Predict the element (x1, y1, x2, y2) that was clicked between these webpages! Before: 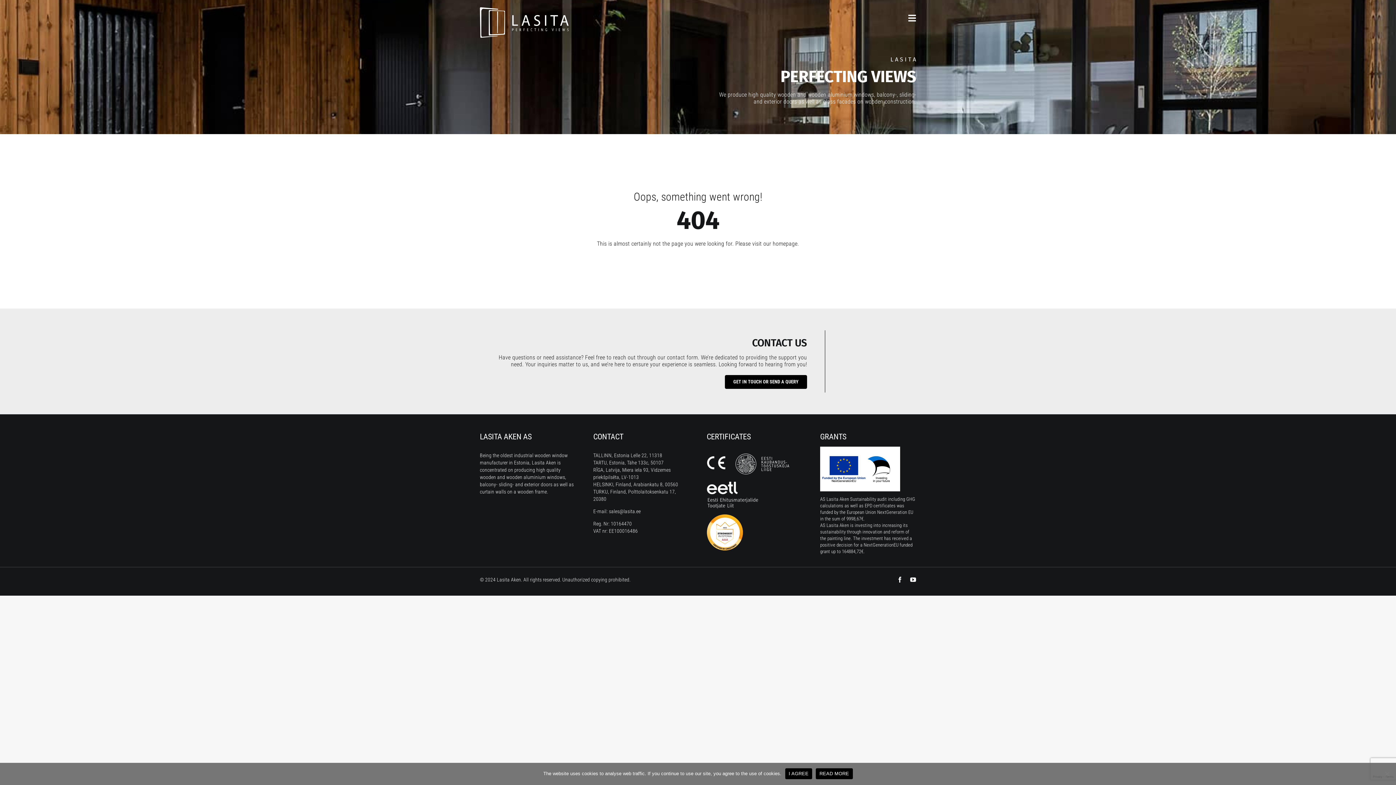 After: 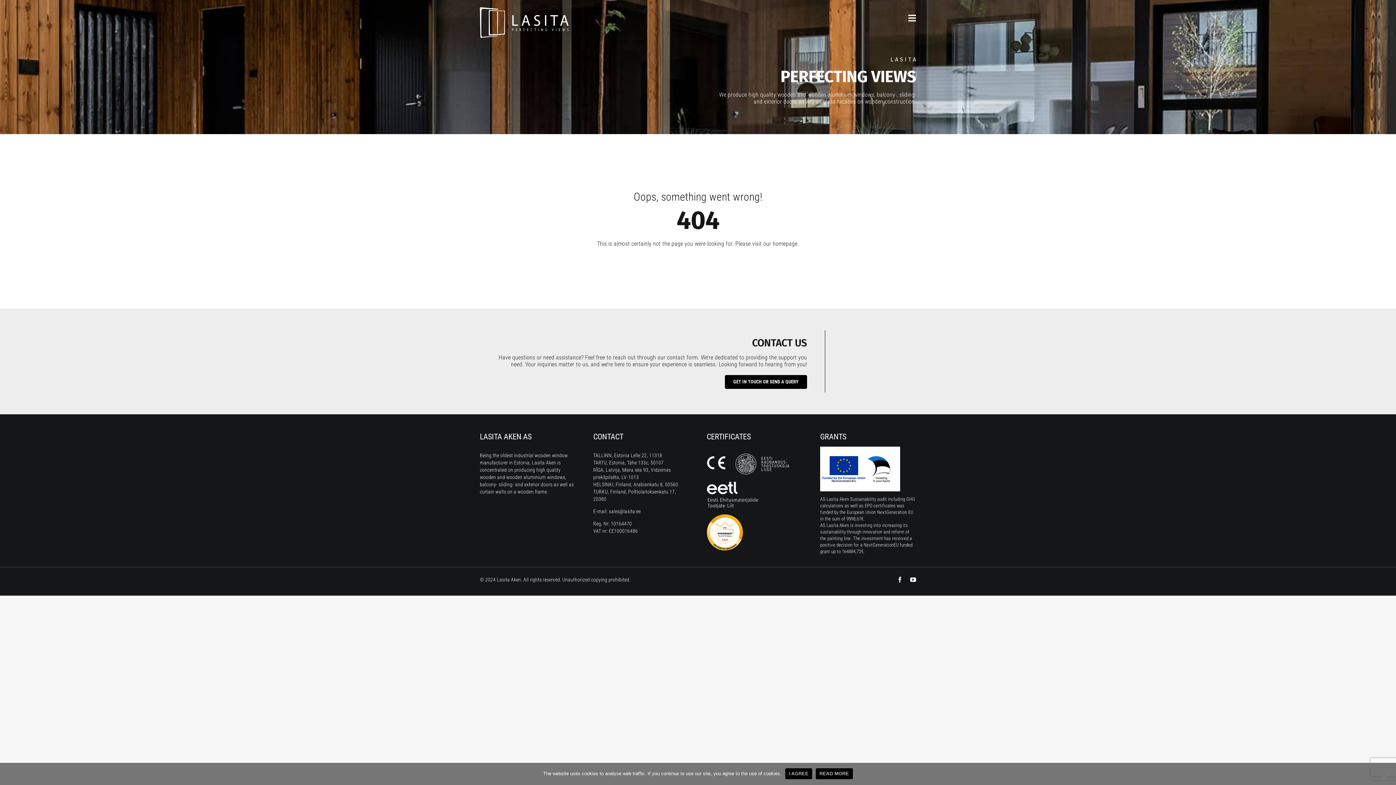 Action: bbox: (609, 508, 640, 514) label: sales@lasita.ee